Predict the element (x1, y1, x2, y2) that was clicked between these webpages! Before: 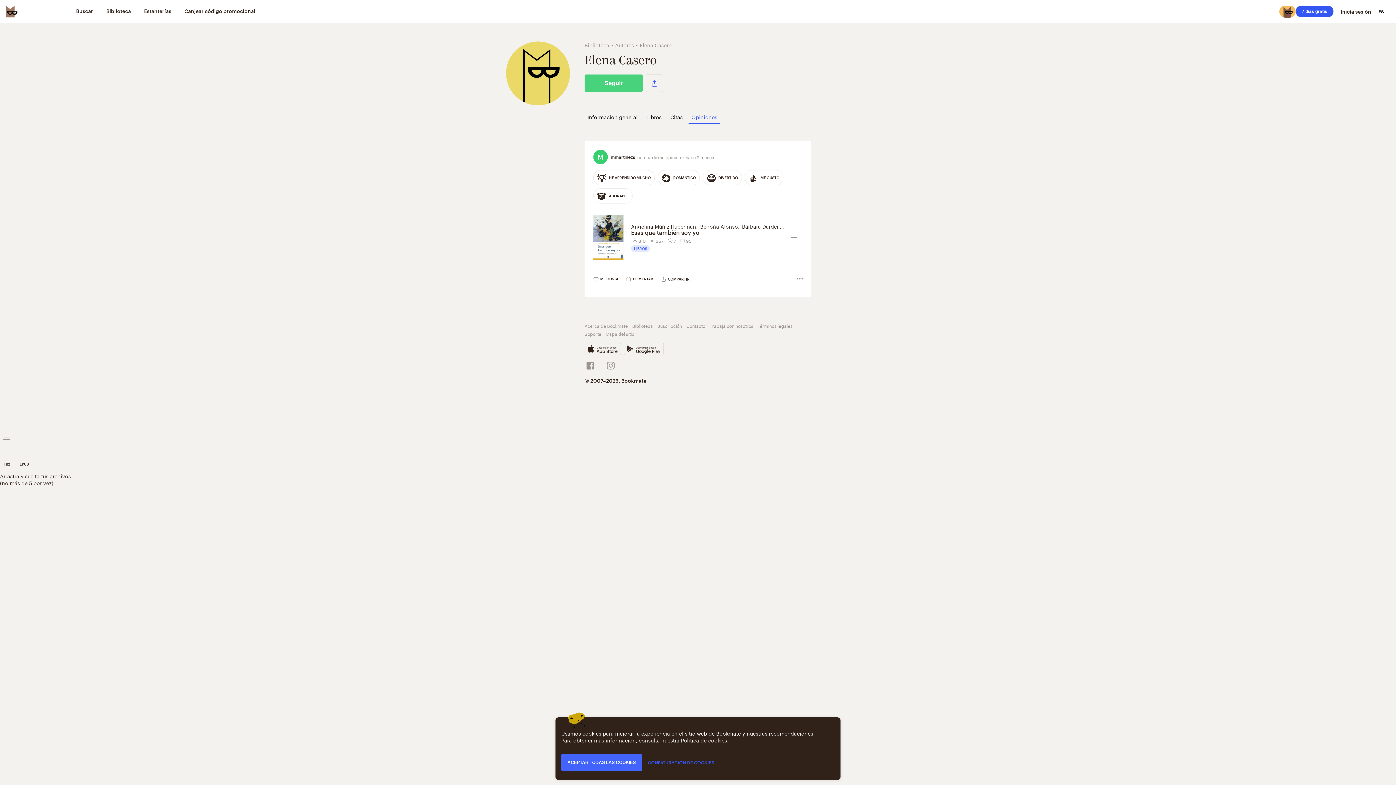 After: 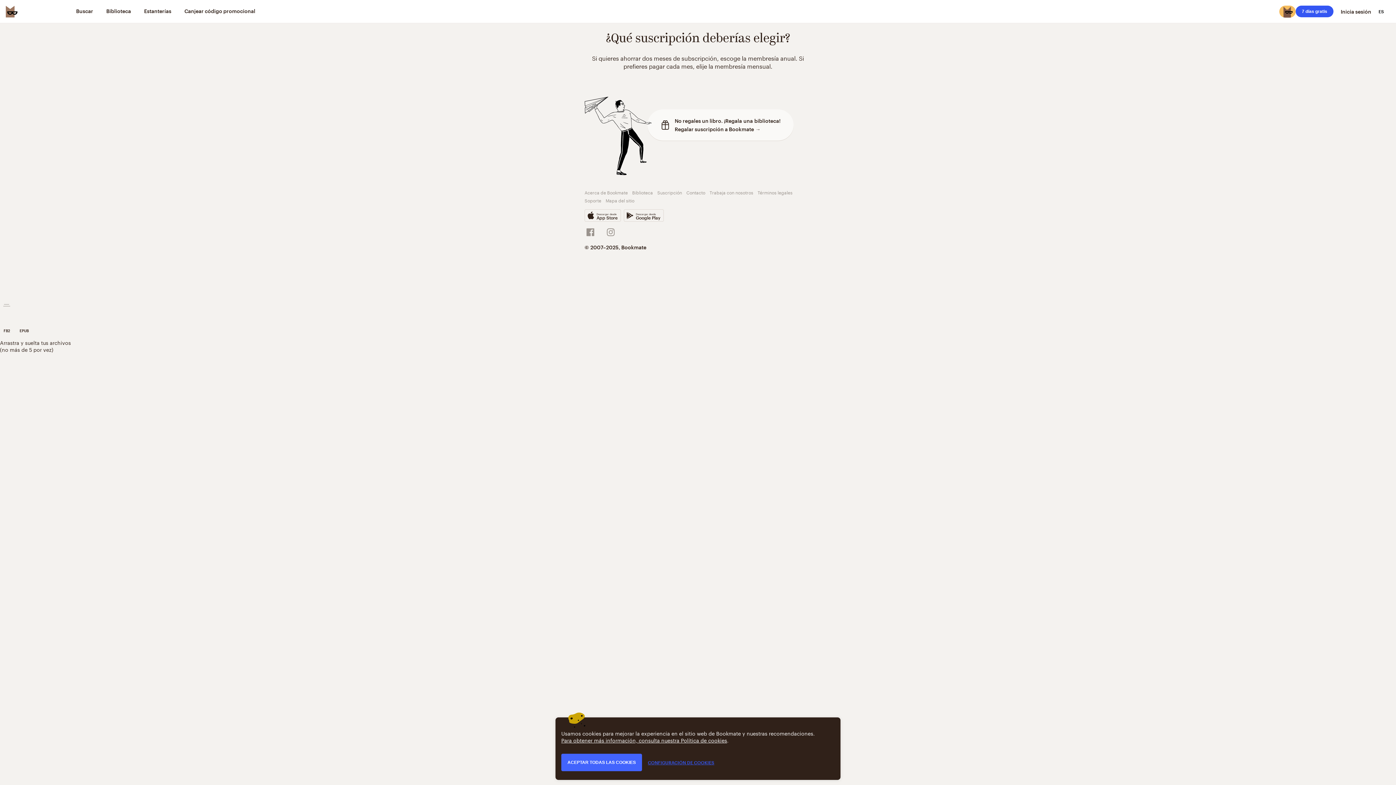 Action: bbox: (657, 322, 682, 329) label: Suscripción